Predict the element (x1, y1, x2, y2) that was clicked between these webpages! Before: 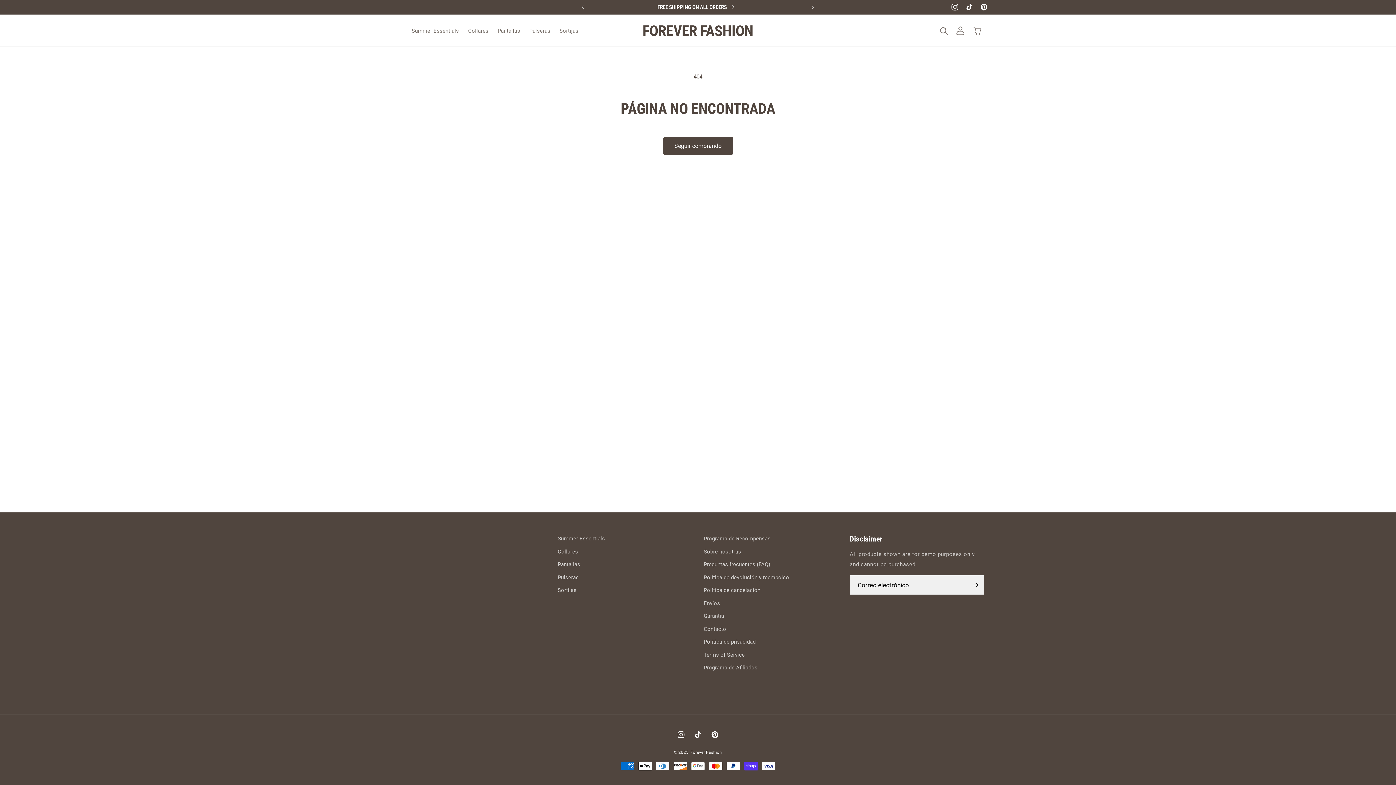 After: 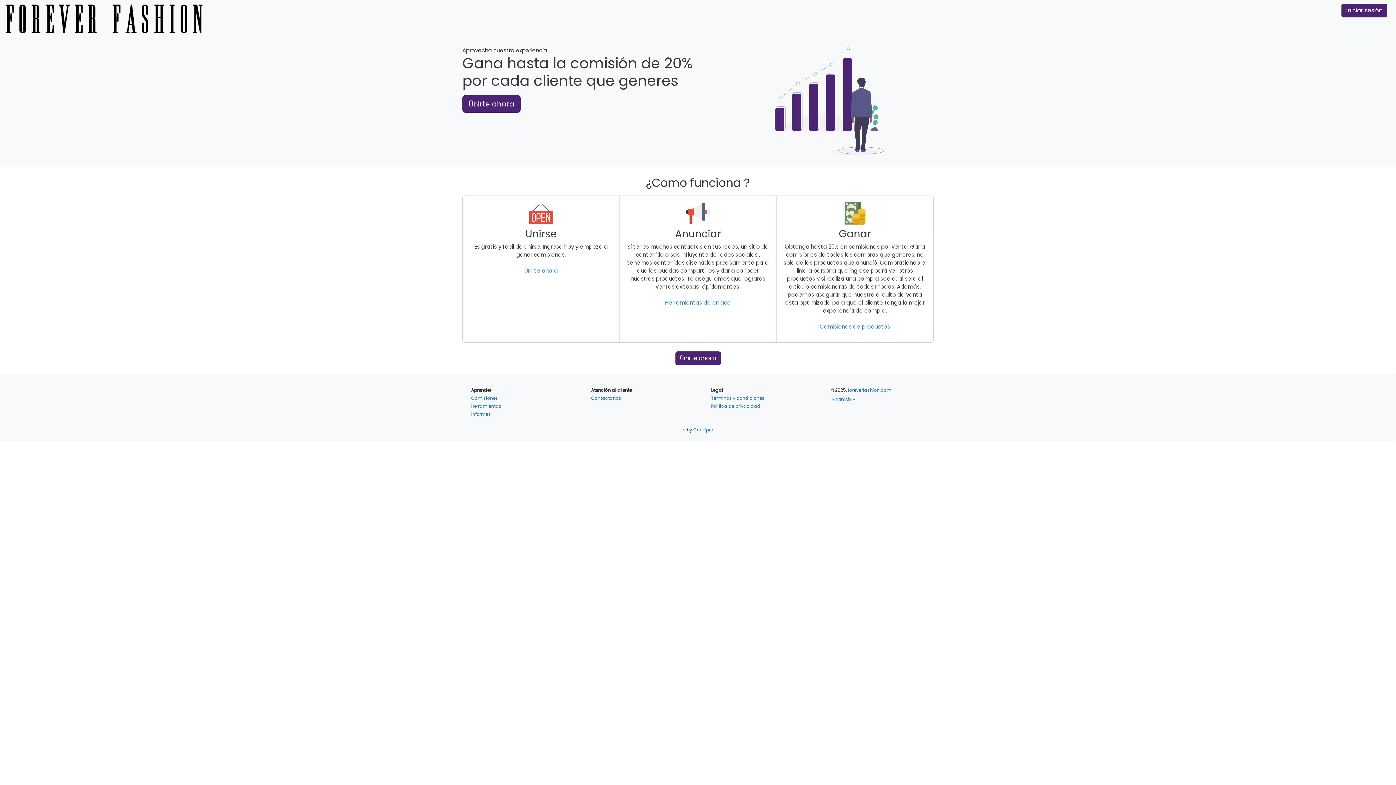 Action: bbox: (703, 661, 757, 674) label: Programa de Afiliados